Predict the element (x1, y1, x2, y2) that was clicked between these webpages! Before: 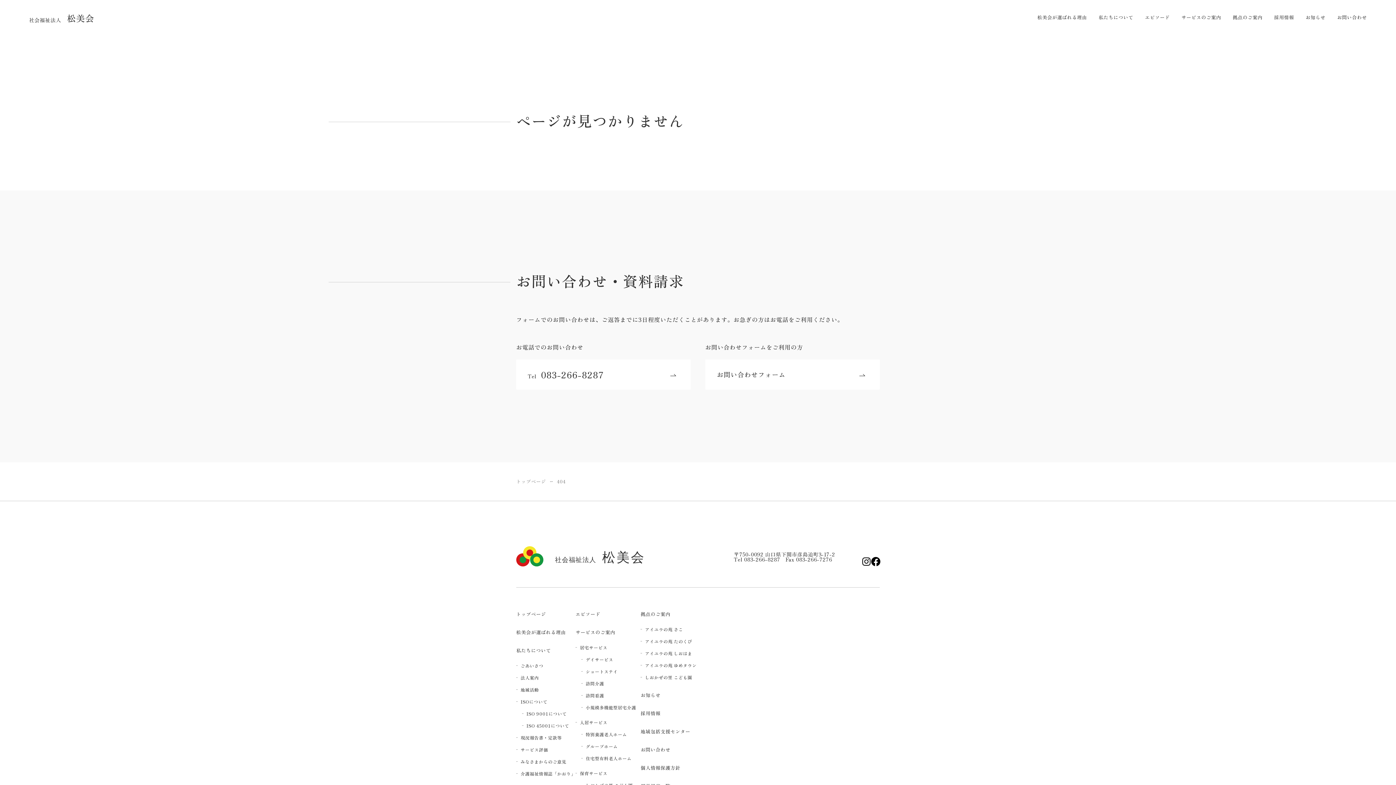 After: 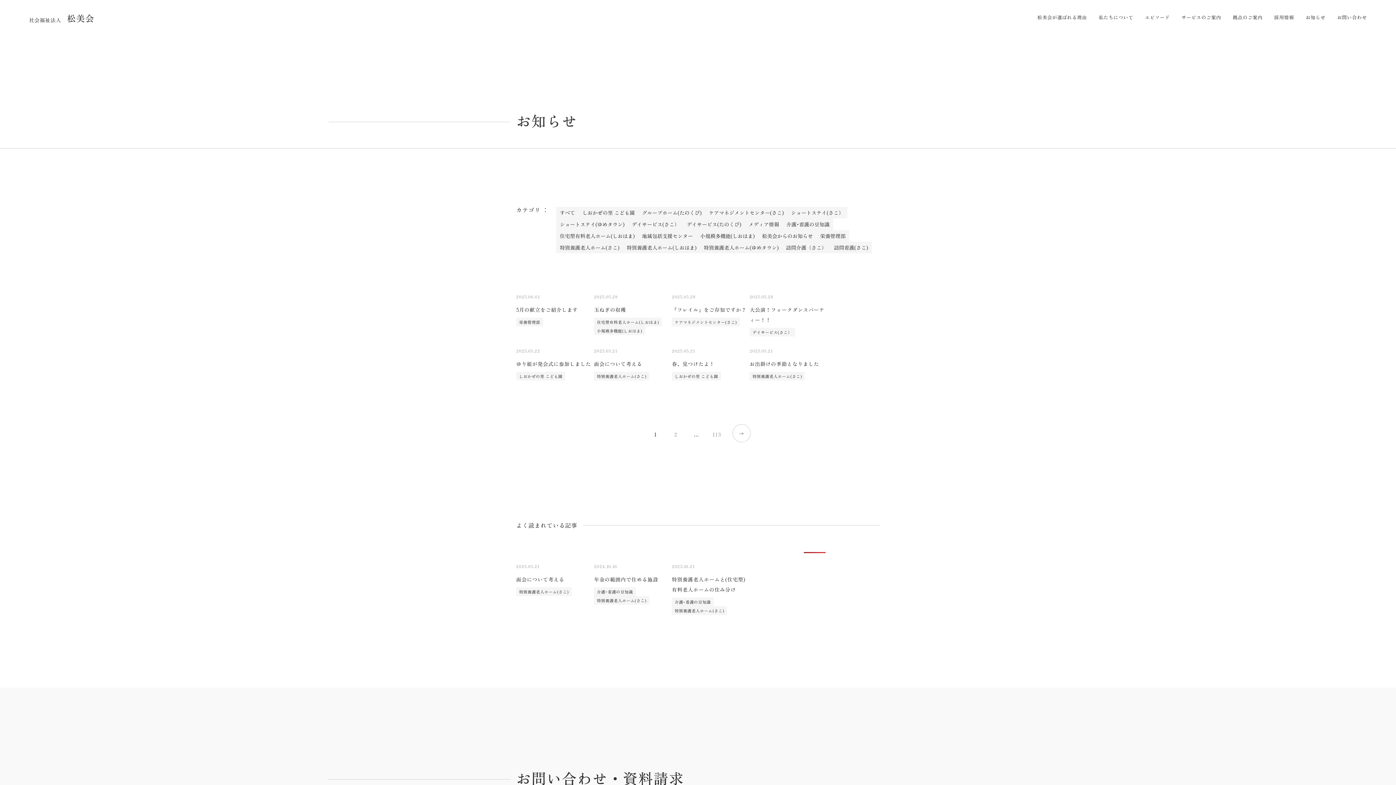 Action: bbox: (1305, 13, 1325, 23) label: お知らせ